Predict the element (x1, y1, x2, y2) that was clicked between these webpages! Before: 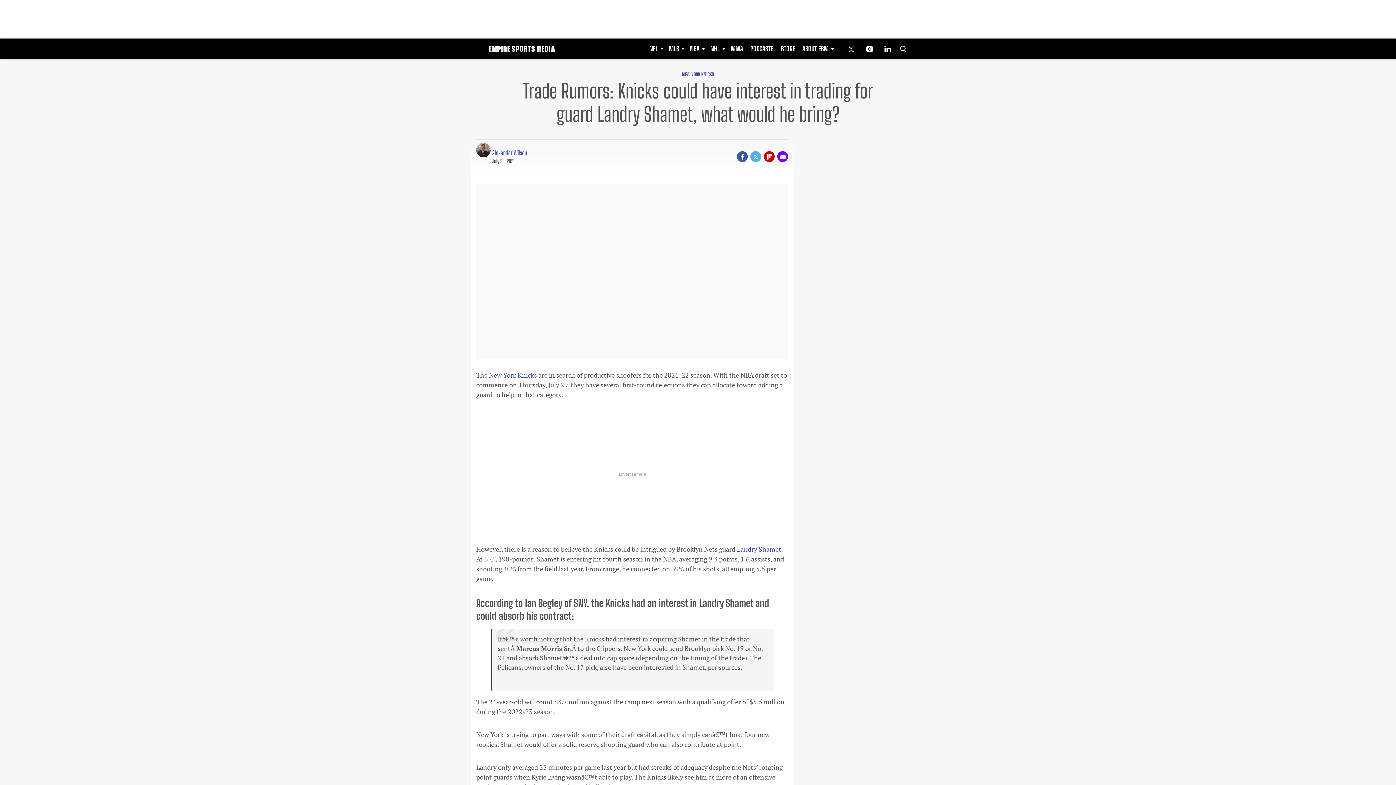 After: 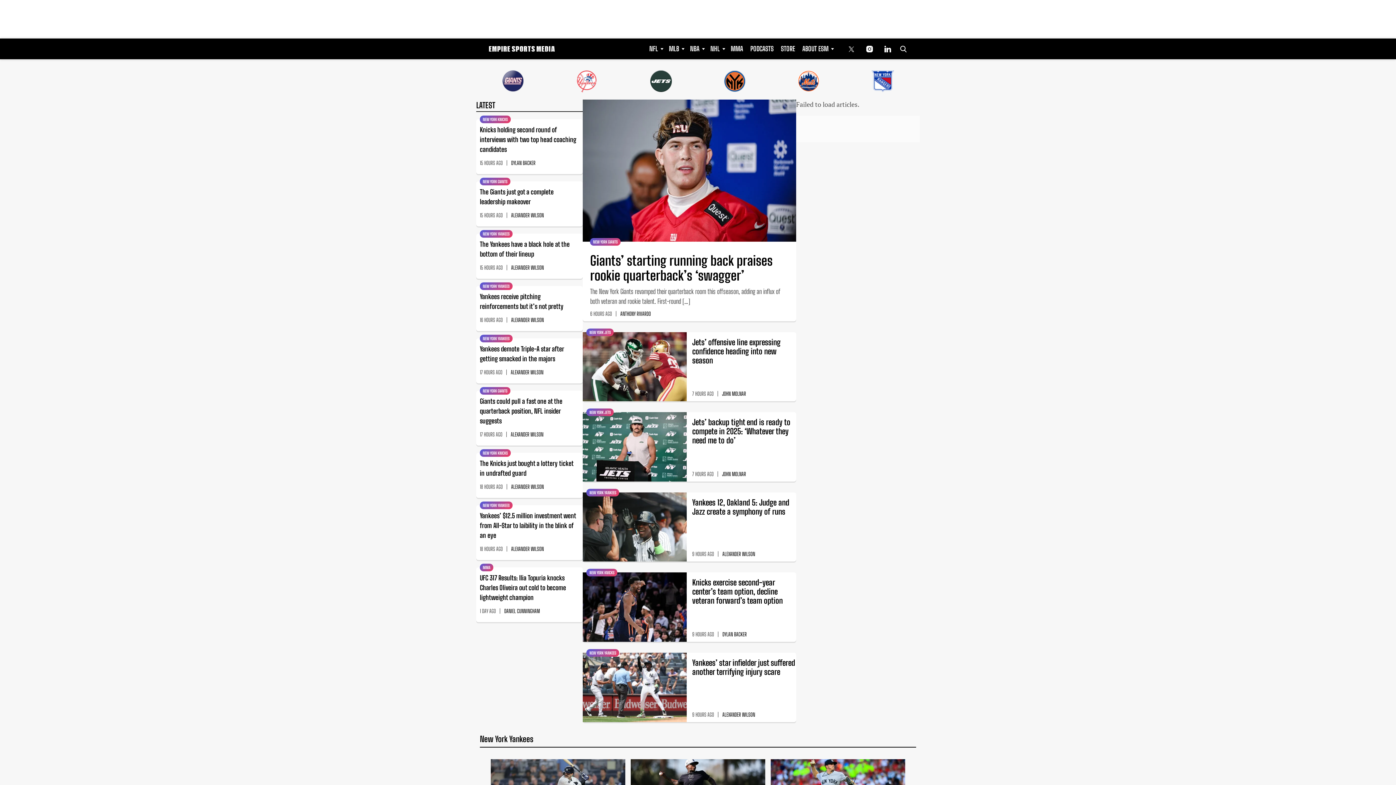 Action: bbox: (489, 370, 537, 379) label: New York Knicks